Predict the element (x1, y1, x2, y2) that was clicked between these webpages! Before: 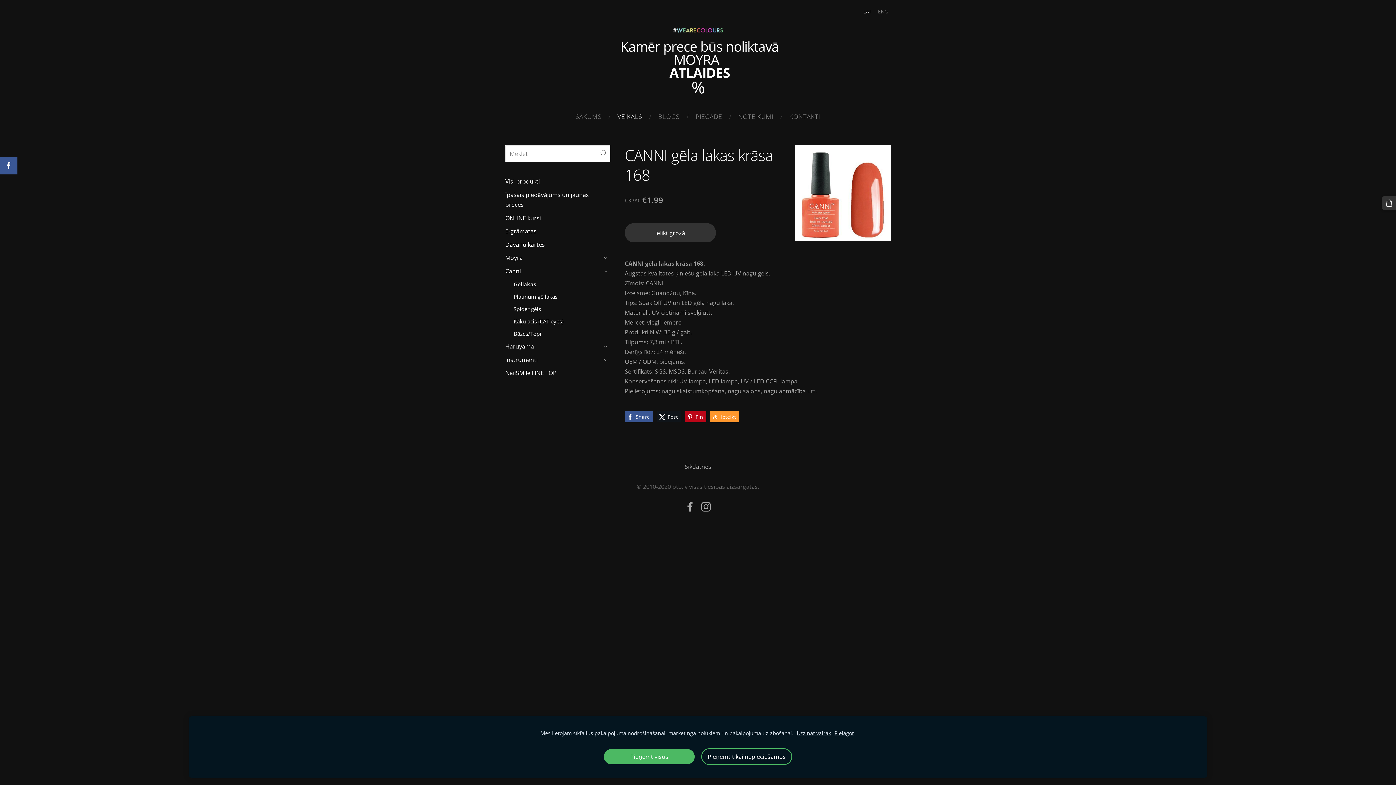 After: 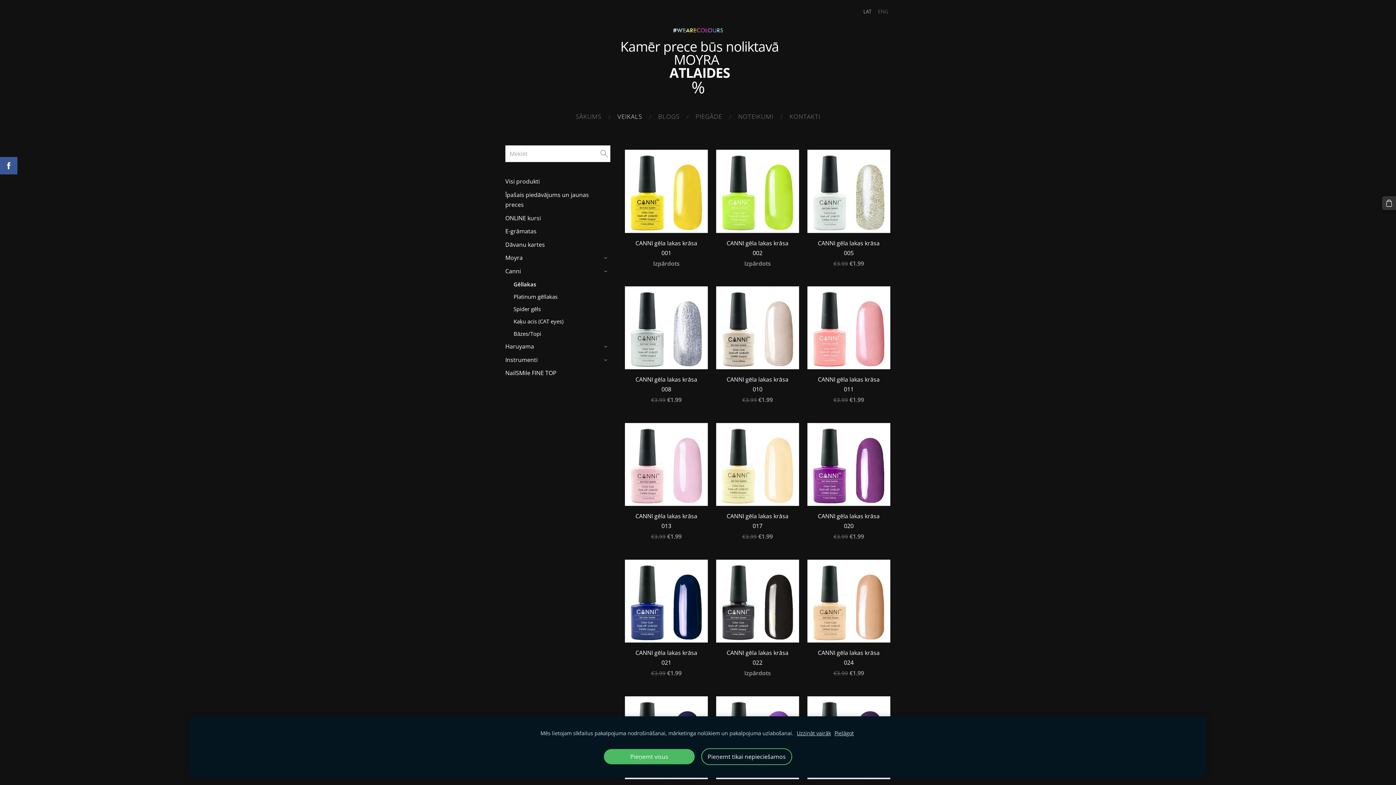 Action: label: Gēllakas bbox: (513, 279, 536, 288)